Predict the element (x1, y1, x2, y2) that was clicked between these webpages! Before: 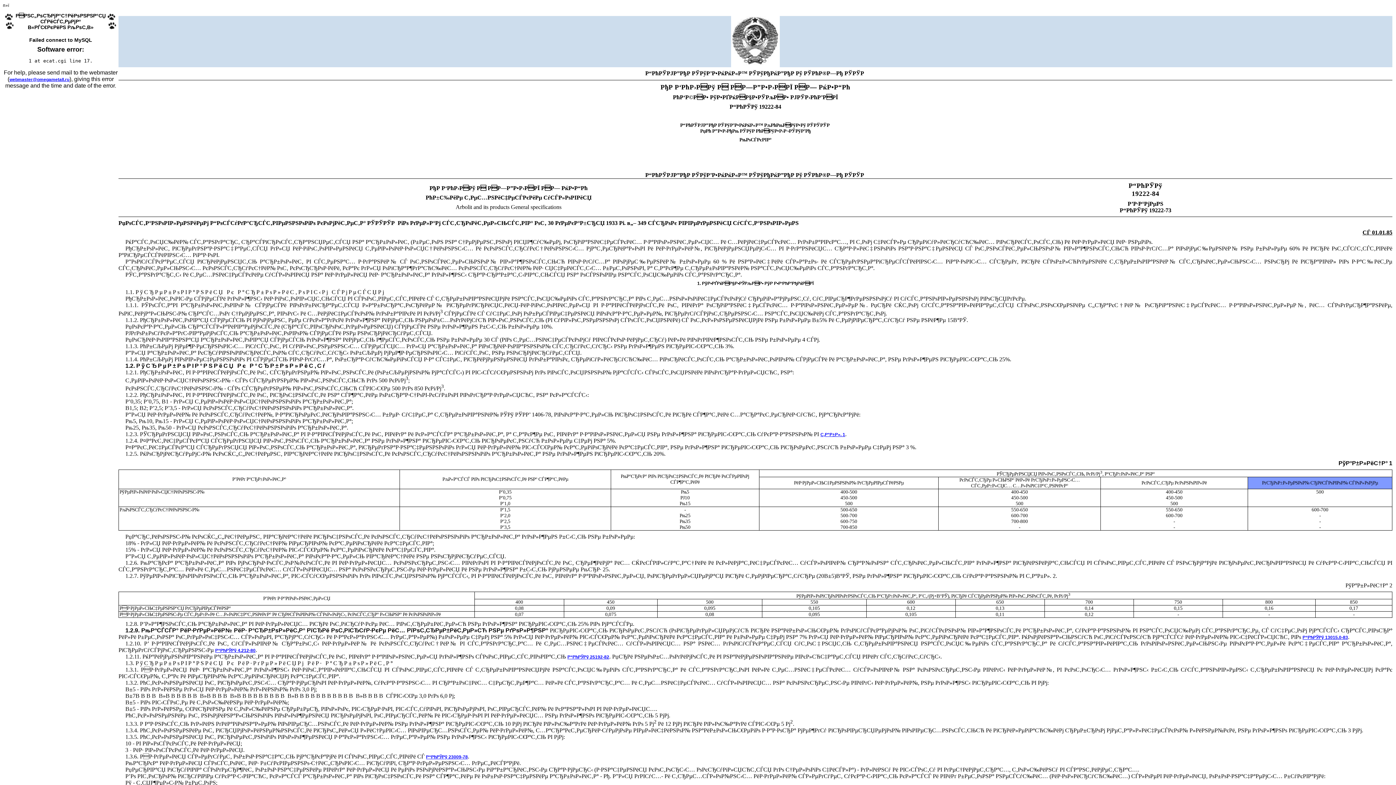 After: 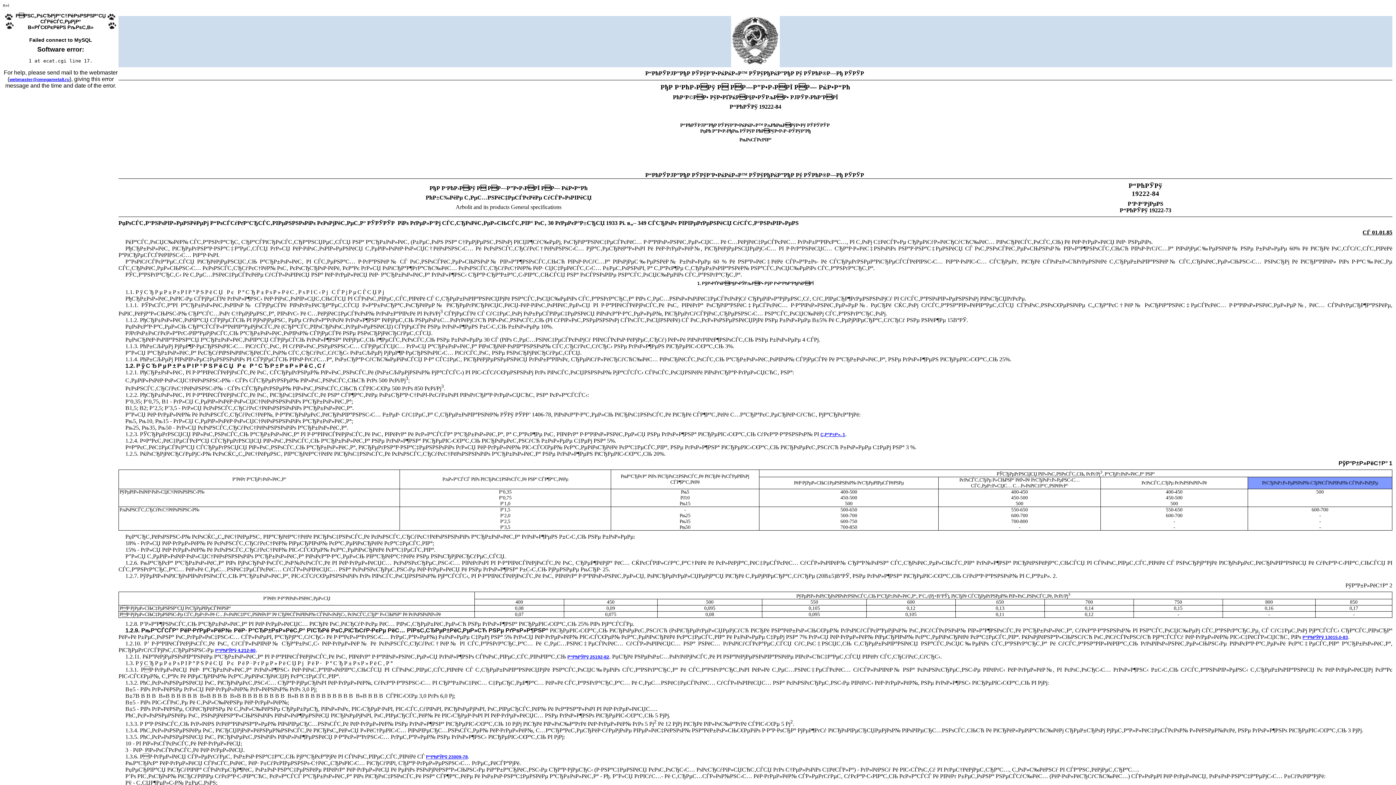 Action: label: 1. РўР•РҐРќРР§Р•РЎРљРР• РўР Р•Р‘РћР’РђРќРРЇ bbox: (697, 281, 813, 286)